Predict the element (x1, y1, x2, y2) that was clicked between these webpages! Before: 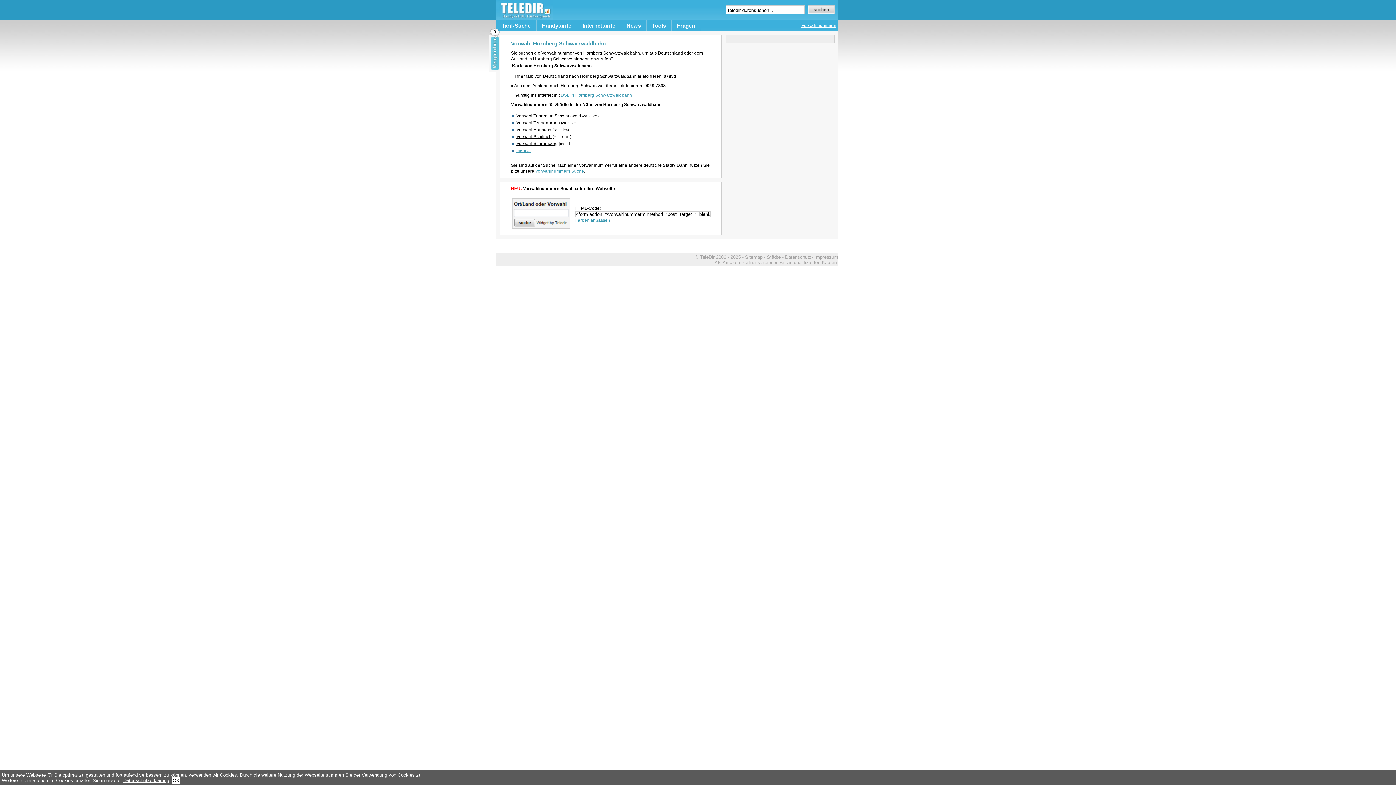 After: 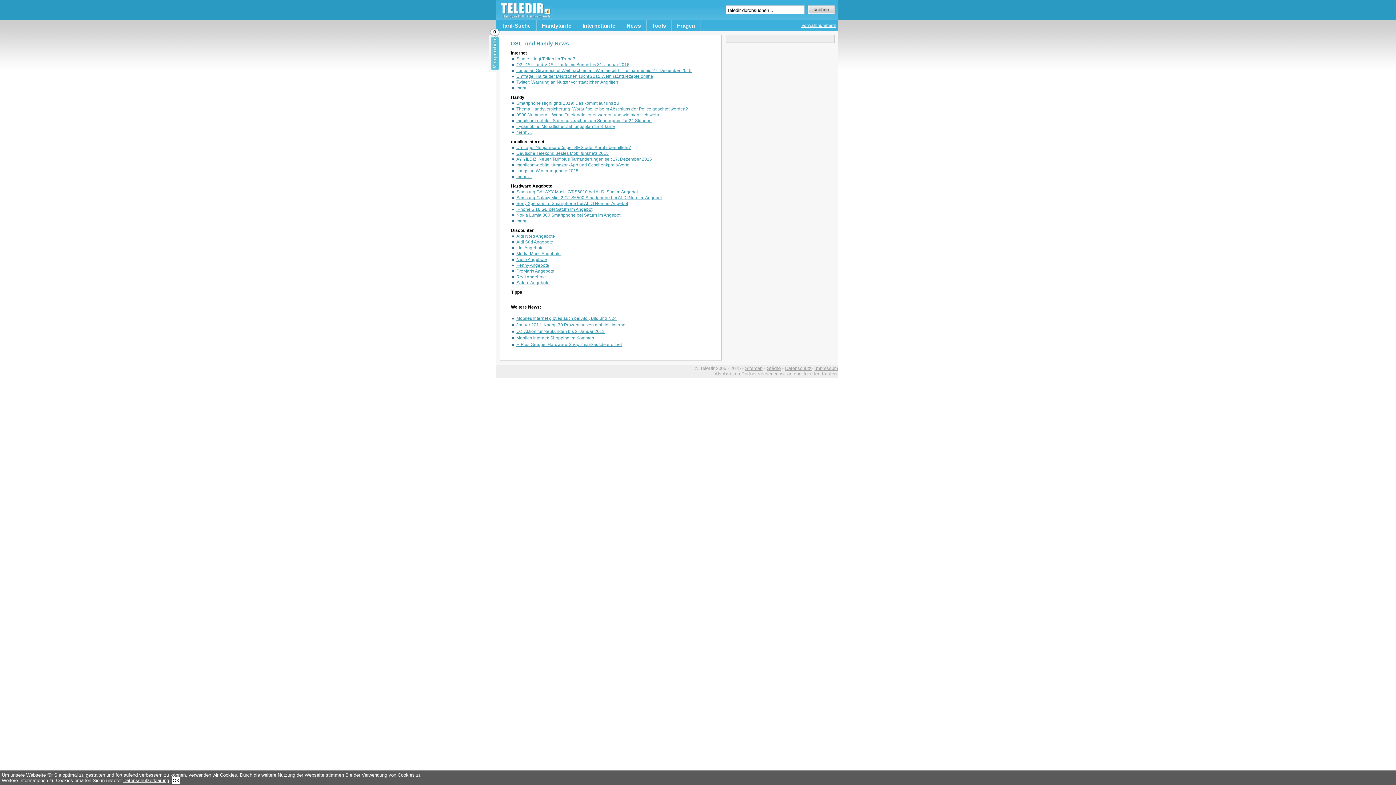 Action: label: News bbox: (621, 20, 646, 31)